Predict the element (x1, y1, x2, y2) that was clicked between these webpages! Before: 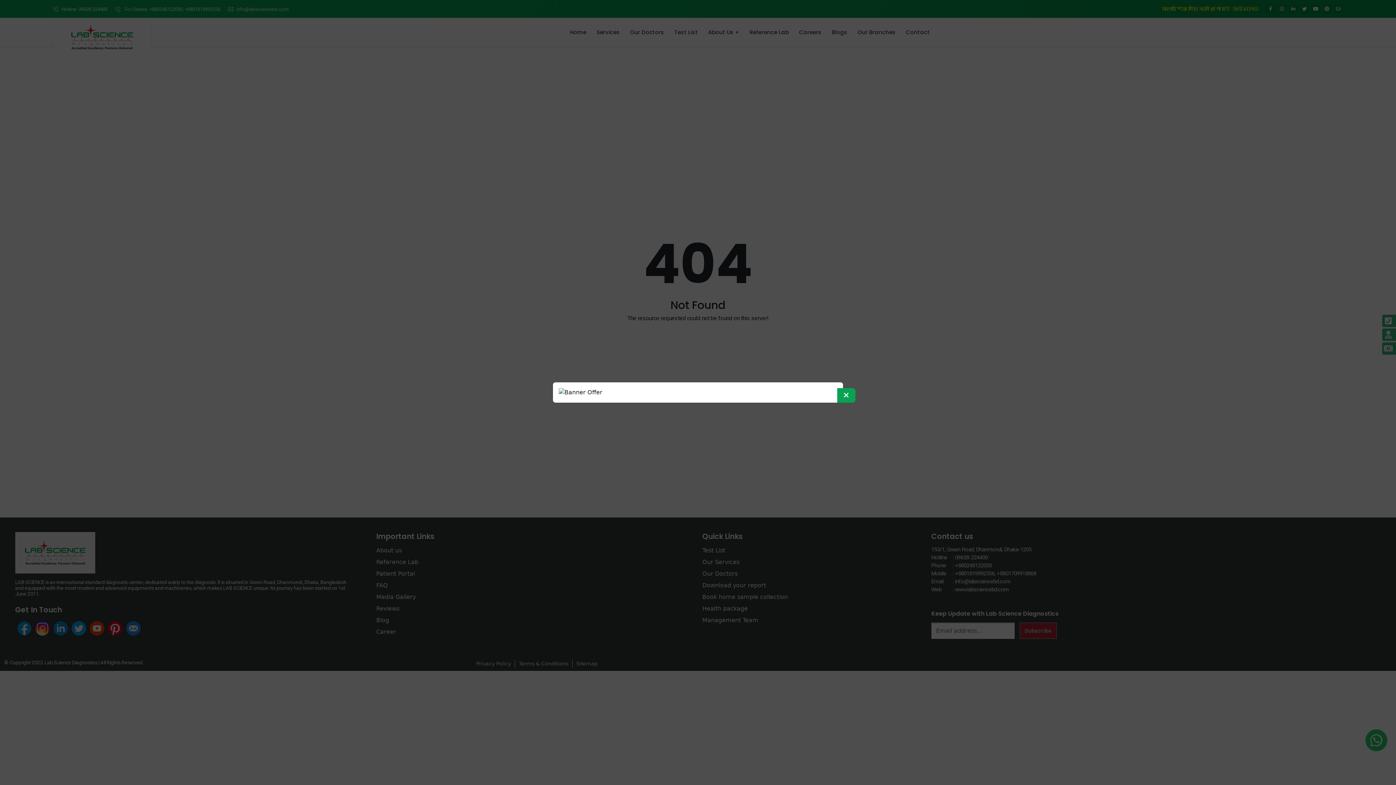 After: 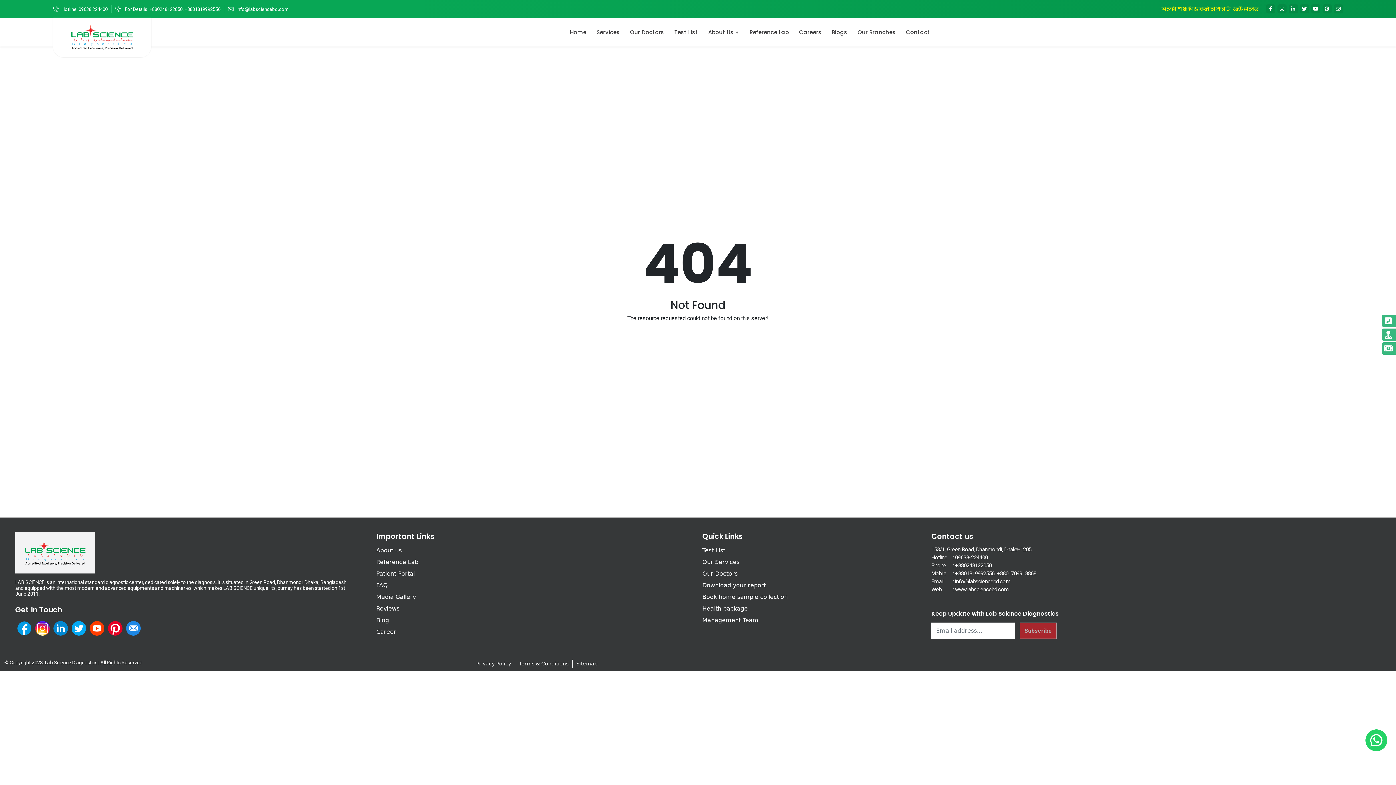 Action: label: Close bbox: (837, 388, 855, 402)